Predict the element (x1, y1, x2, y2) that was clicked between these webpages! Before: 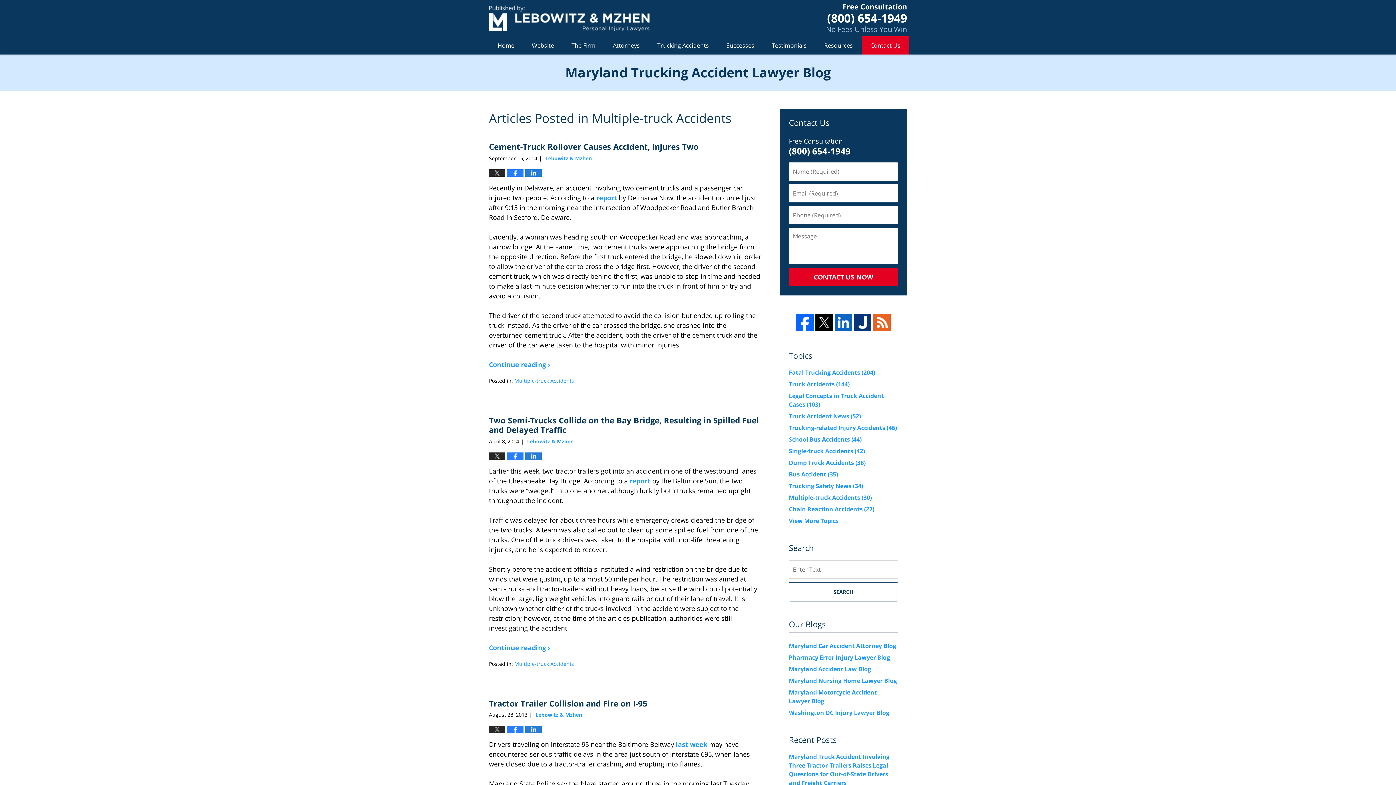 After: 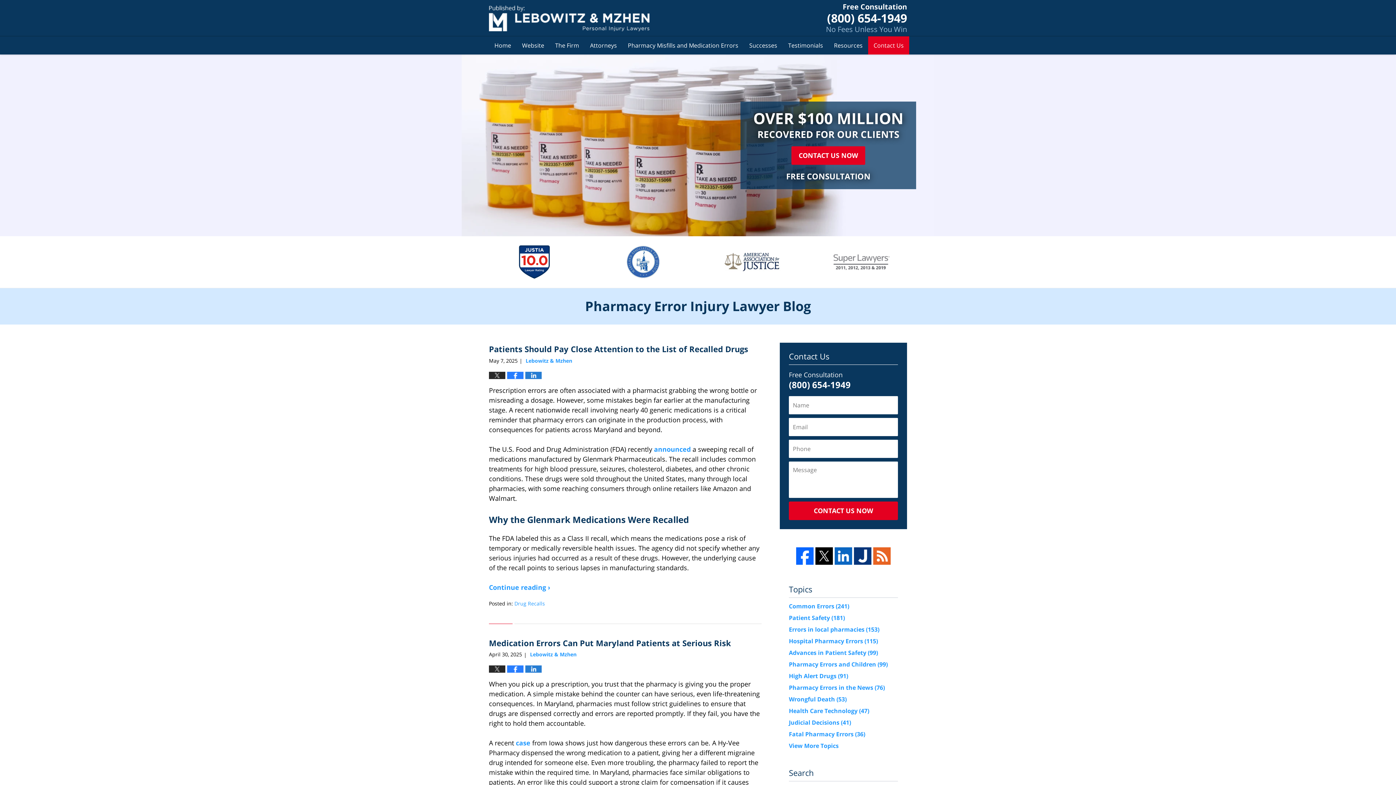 Action: bbox: (789, 653, 890, 661) label: Pharmacy Error Injury Lawyer Blog